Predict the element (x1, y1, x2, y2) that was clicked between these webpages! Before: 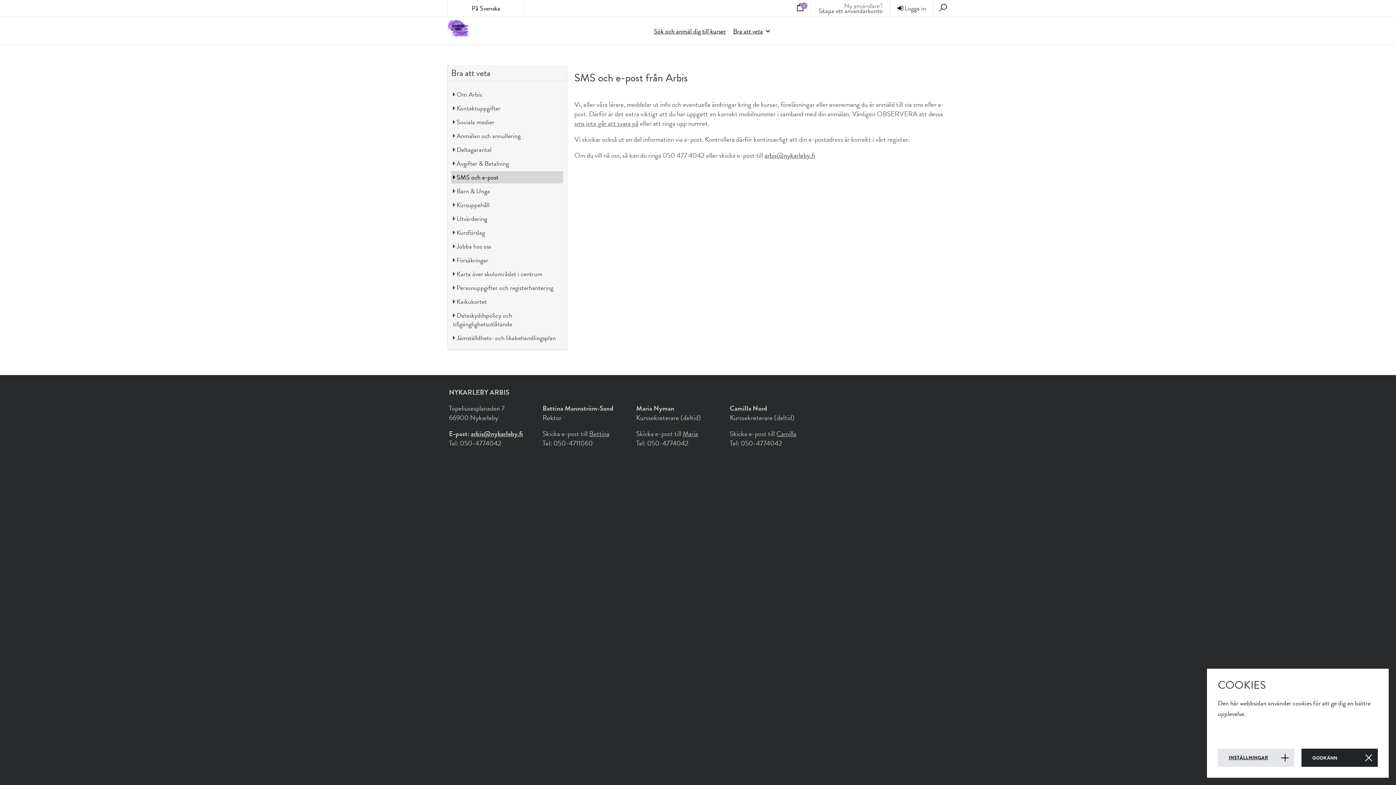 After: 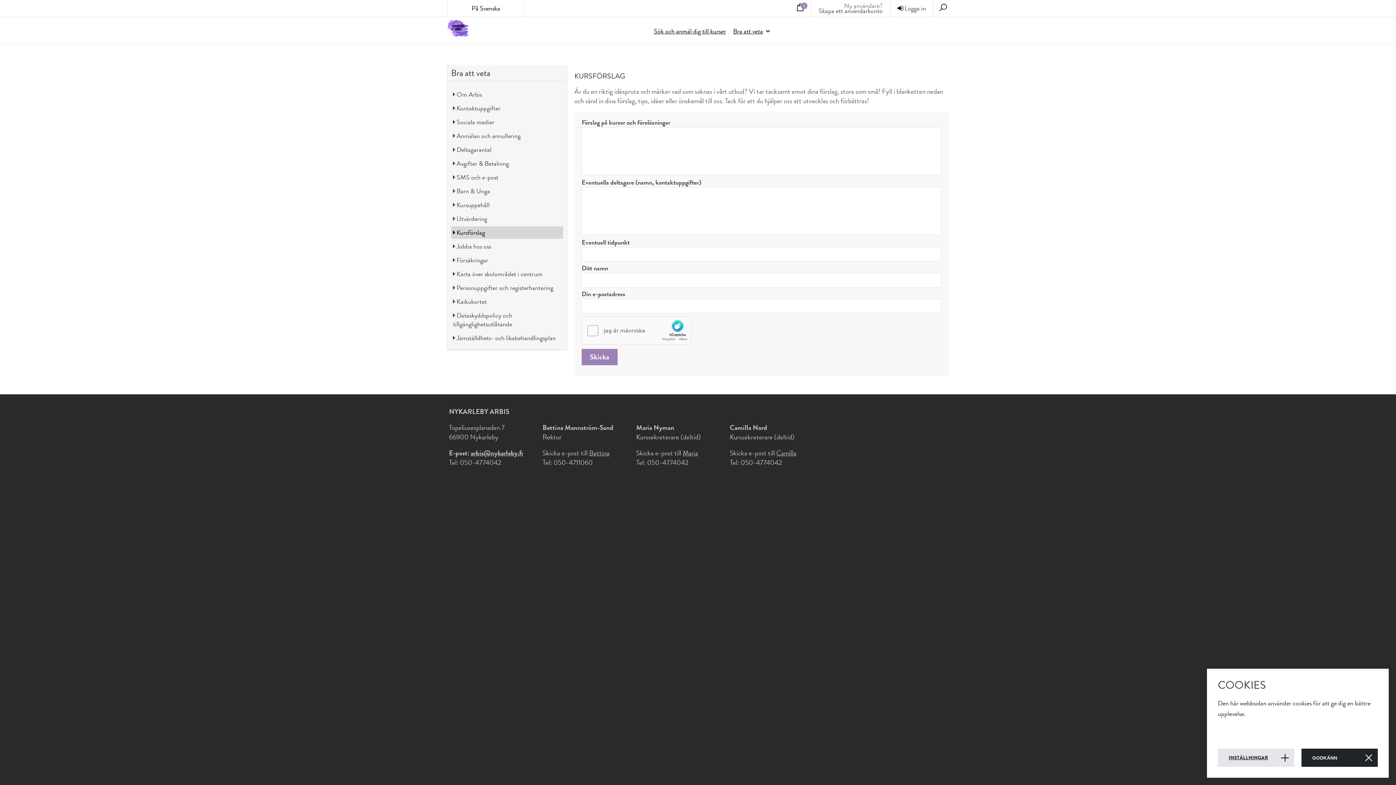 Action: bbox: (451, 226, 563, 238) label:  Kursförslag